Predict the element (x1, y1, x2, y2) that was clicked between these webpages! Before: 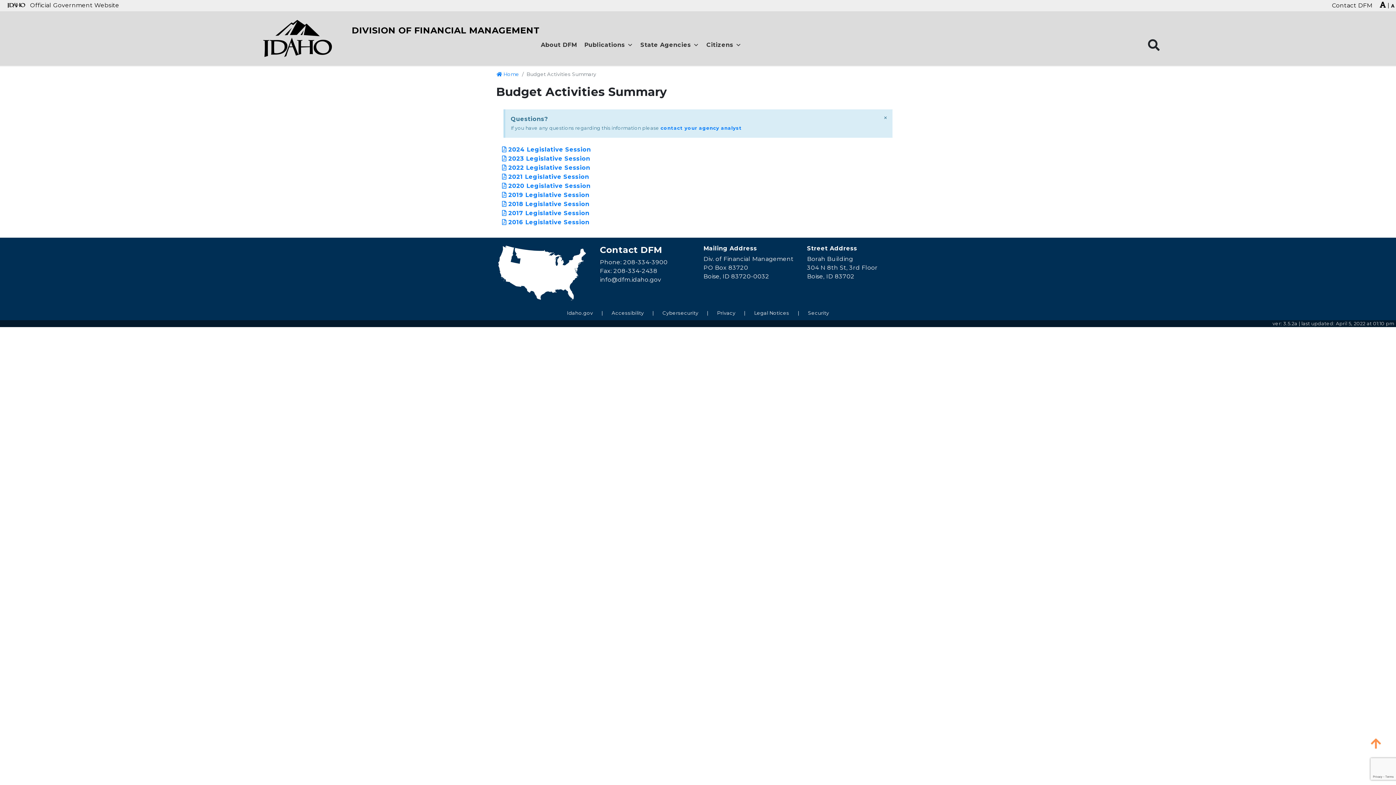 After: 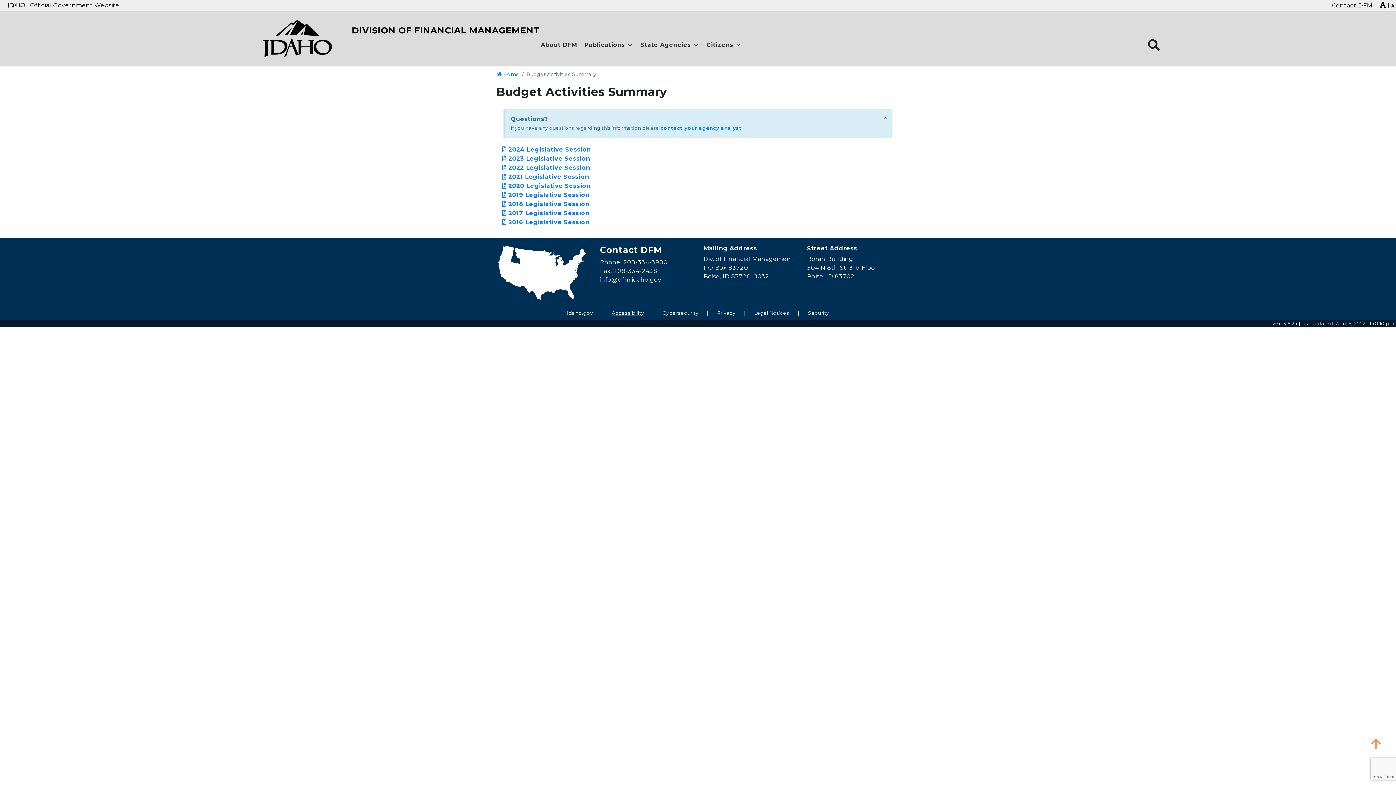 Action: bbox: (604, 310, 651, 315) label: Accessibility